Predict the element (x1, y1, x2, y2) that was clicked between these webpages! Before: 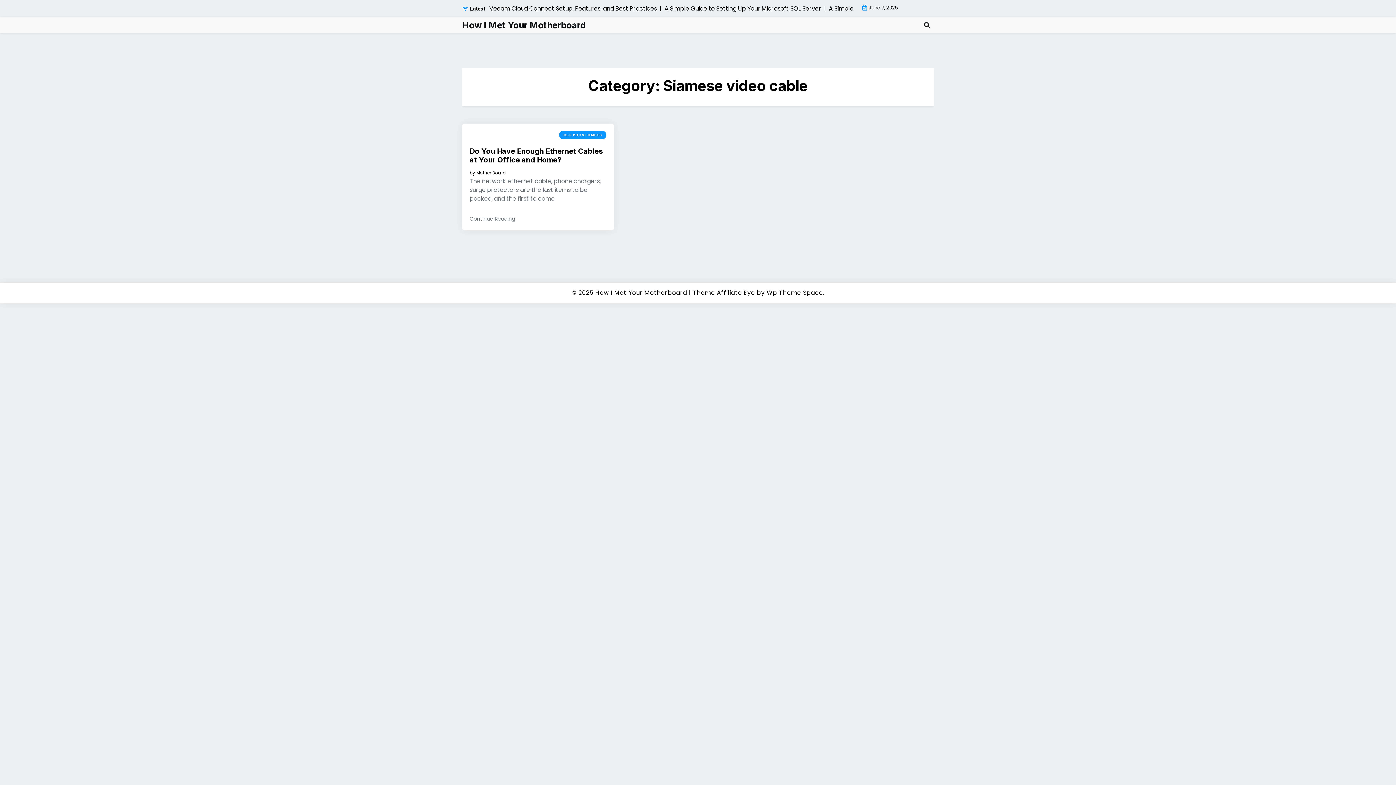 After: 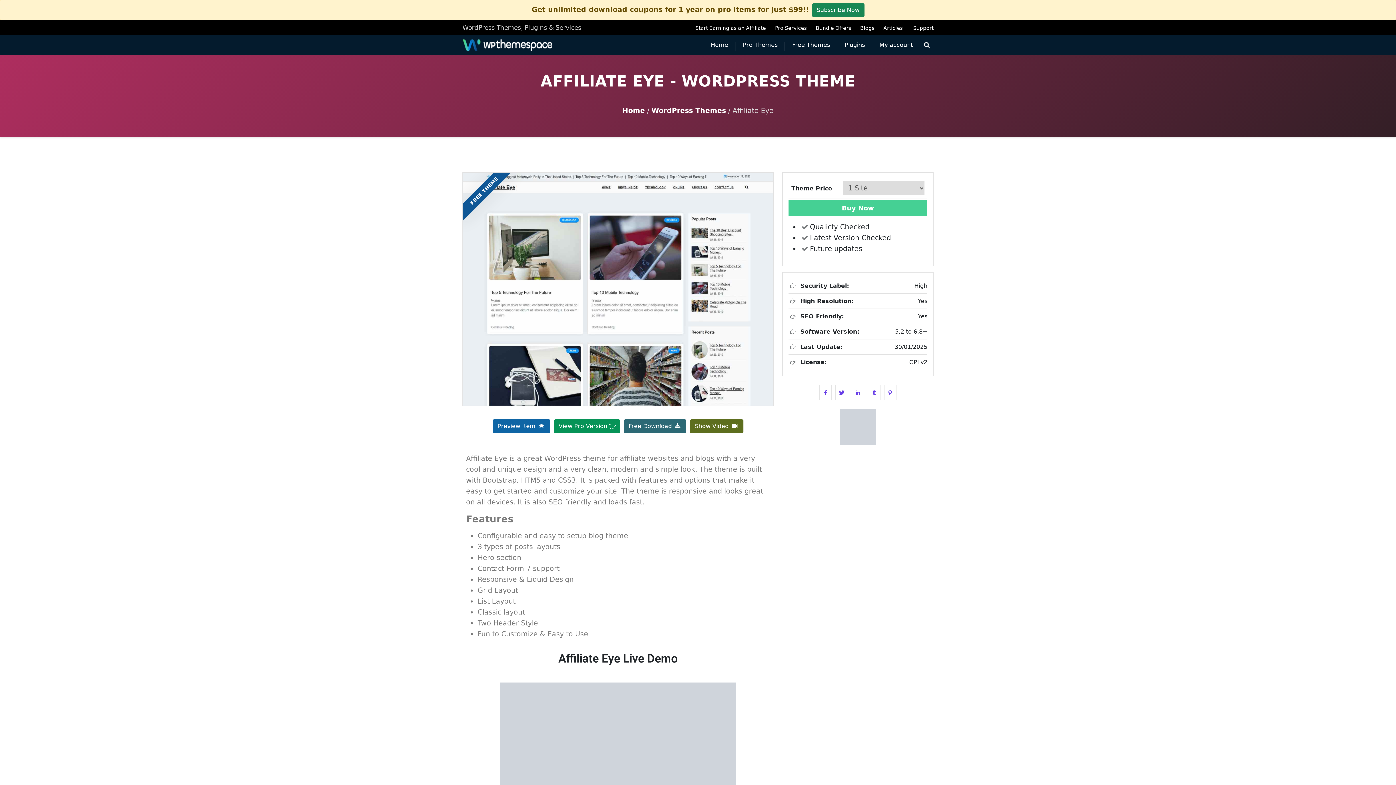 Action: label: Theme Affiliate Eye bbox: (693, 288, 755, 297)